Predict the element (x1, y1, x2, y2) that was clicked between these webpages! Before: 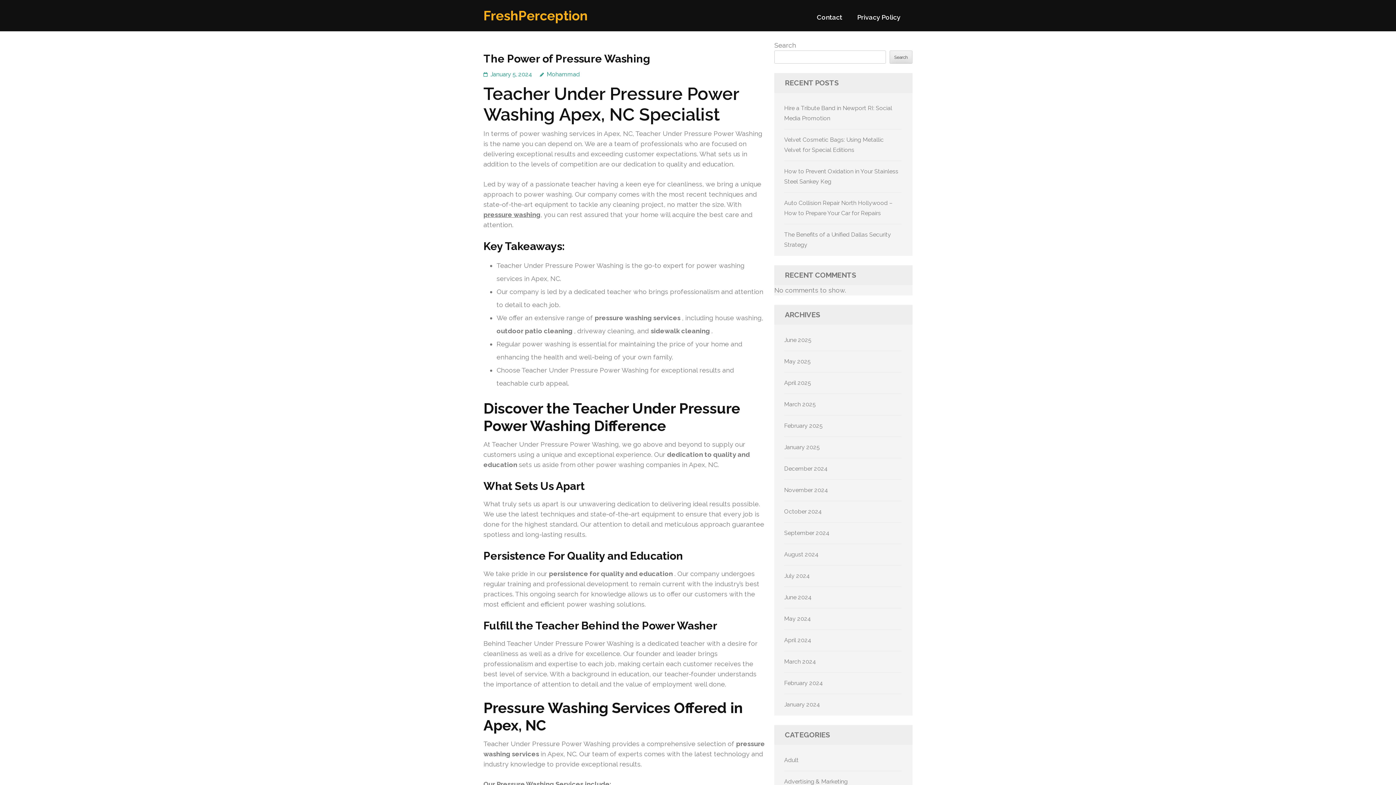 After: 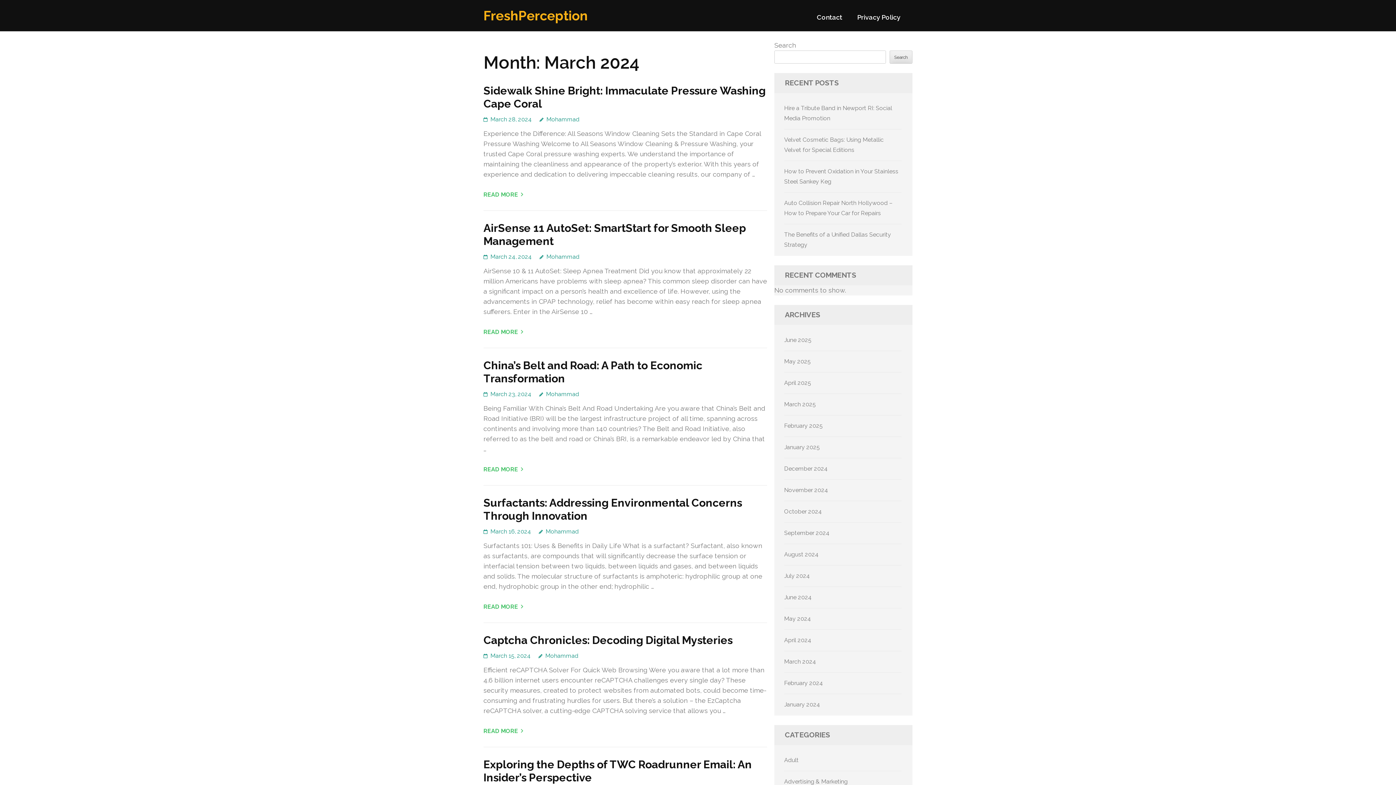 Action: bbox: (784, 658, 816, 665) label: March 2024